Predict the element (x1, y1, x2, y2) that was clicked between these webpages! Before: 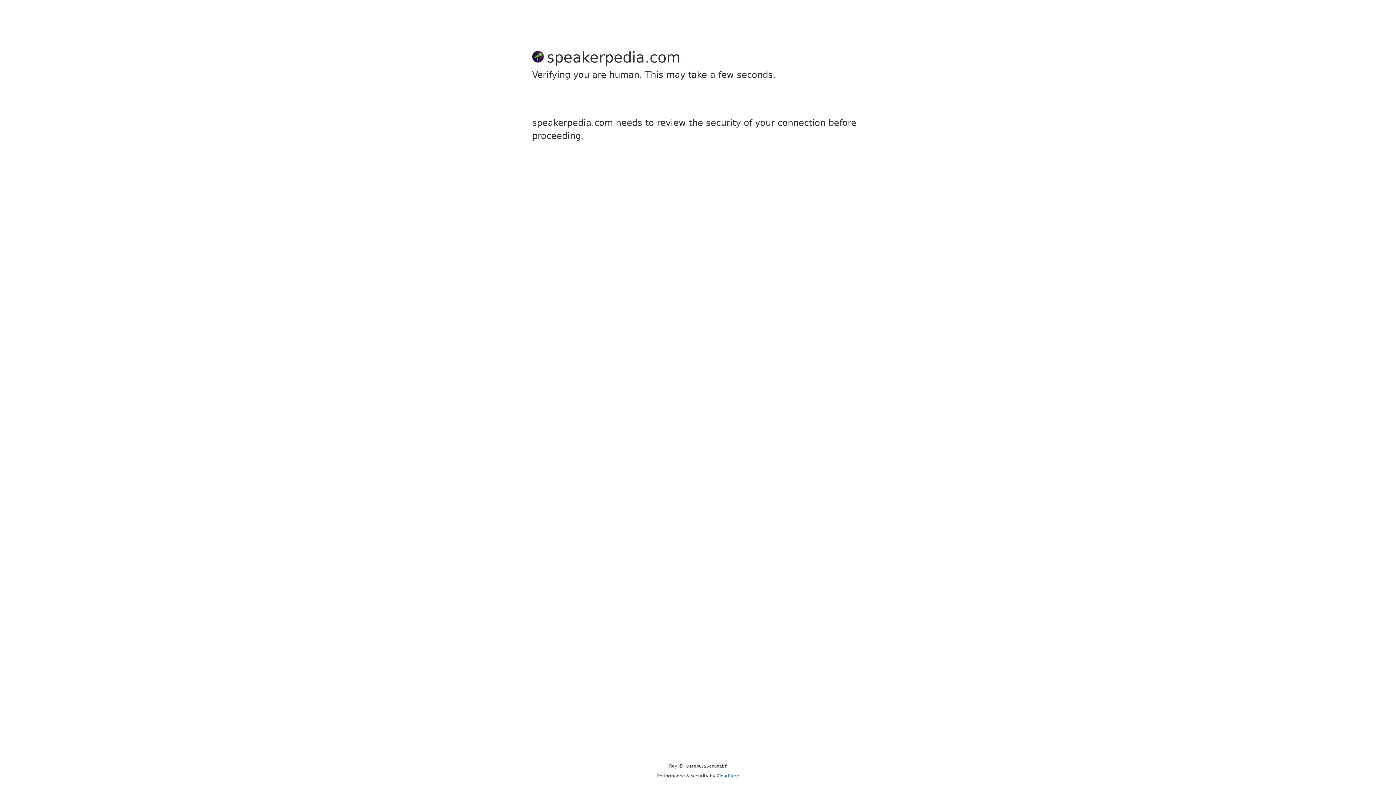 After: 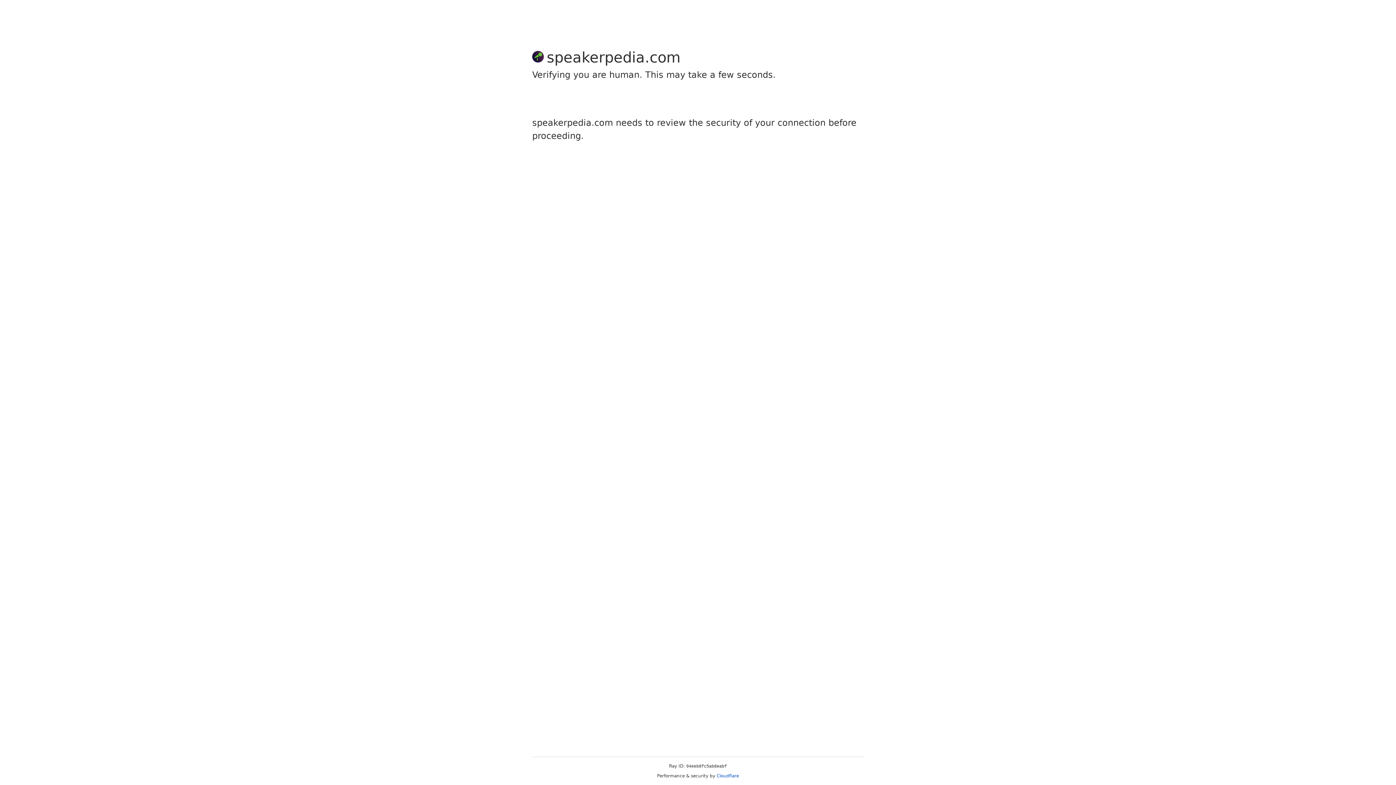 Action: bbox: (716, 773, 739, 778) label: Cloudflare